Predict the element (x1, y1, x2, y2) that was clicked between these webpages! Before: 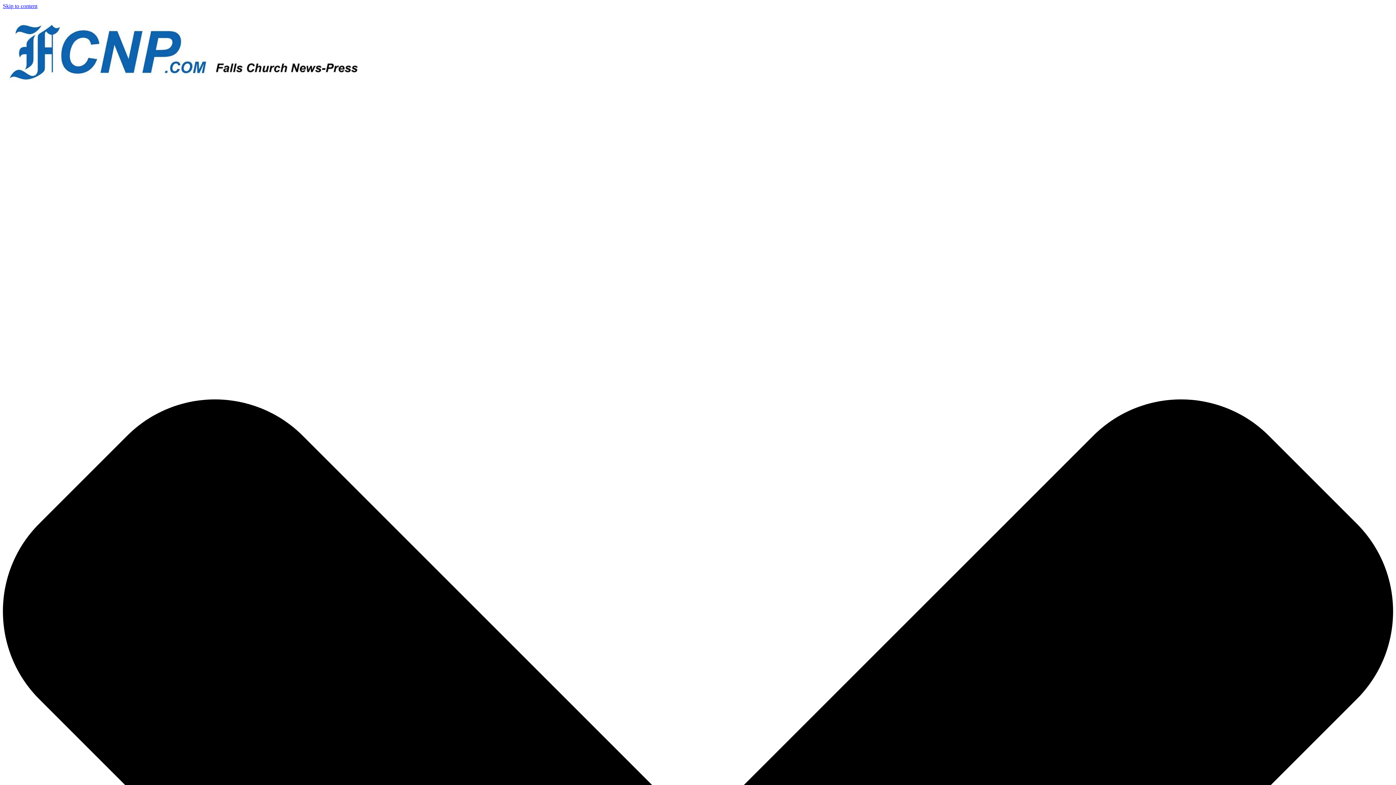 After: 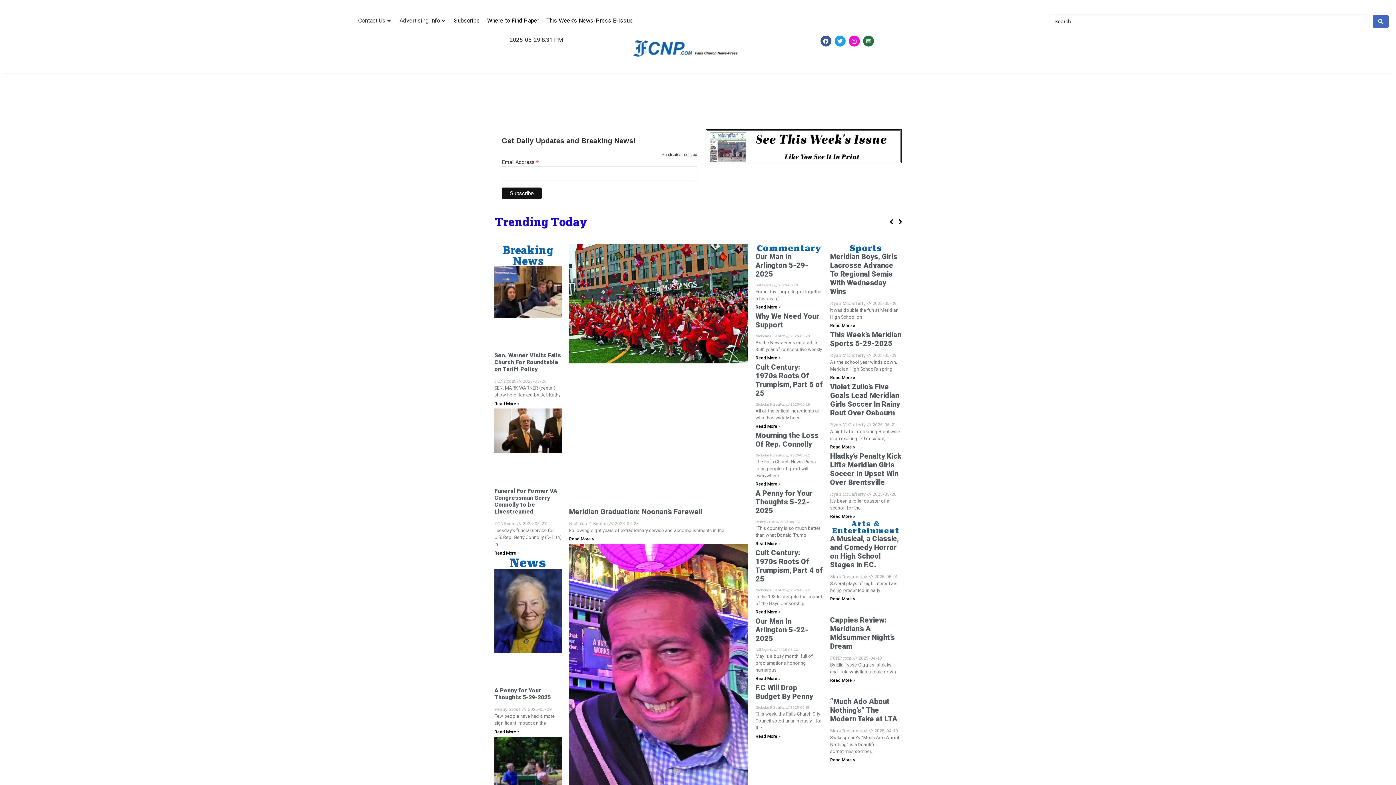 Action: bbox: (2, 77, 366, 83)